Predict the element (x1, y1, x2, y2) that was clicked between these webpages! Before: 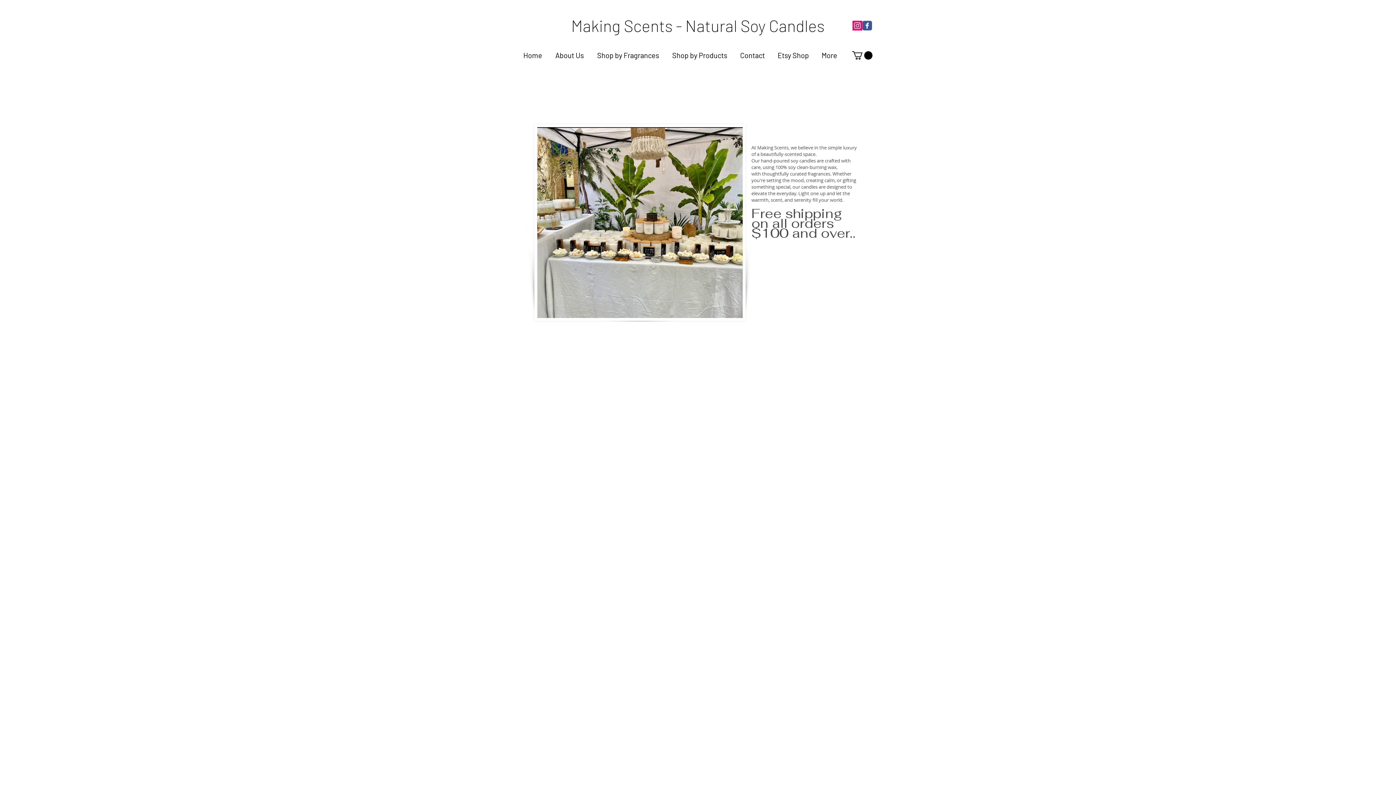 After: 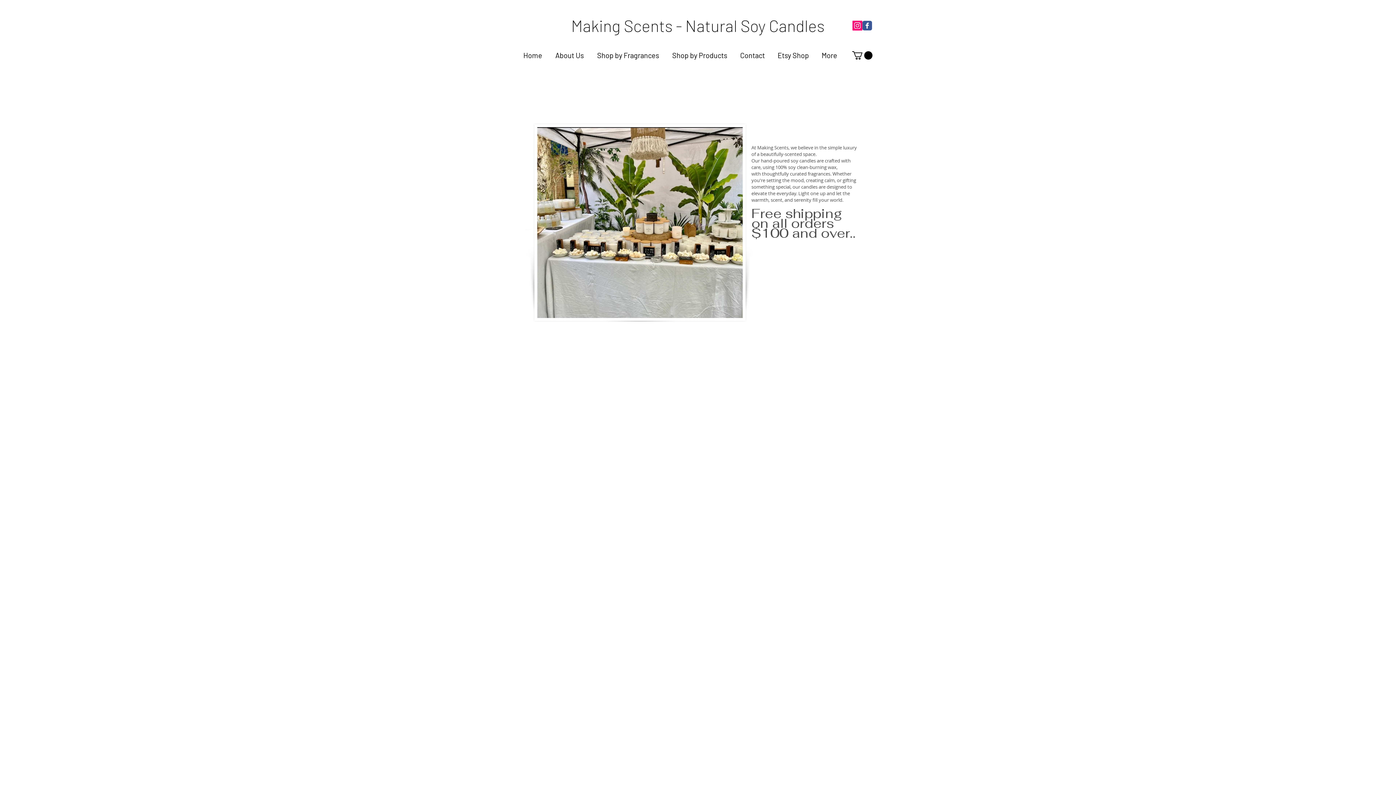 Action: bbox: (517, 47, 548, 63) label: Home